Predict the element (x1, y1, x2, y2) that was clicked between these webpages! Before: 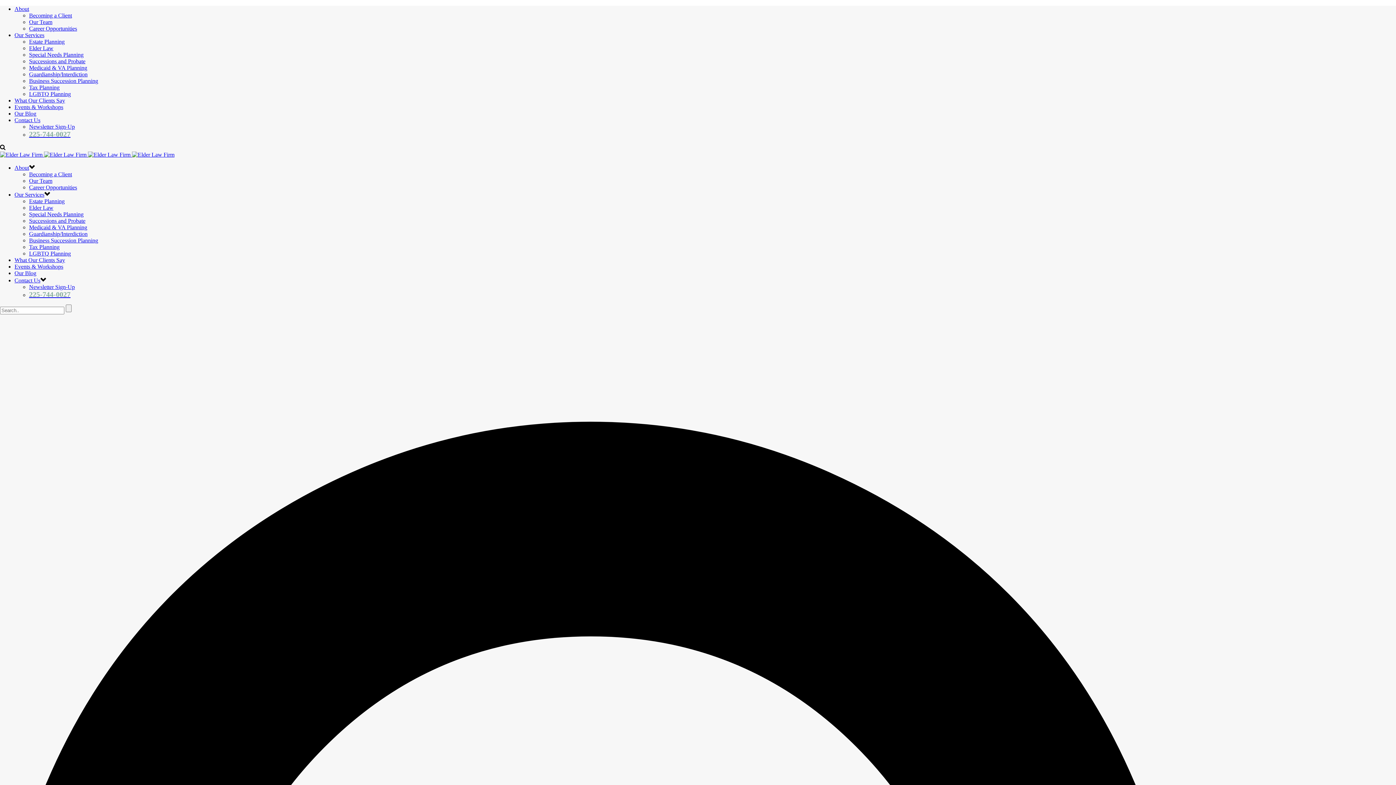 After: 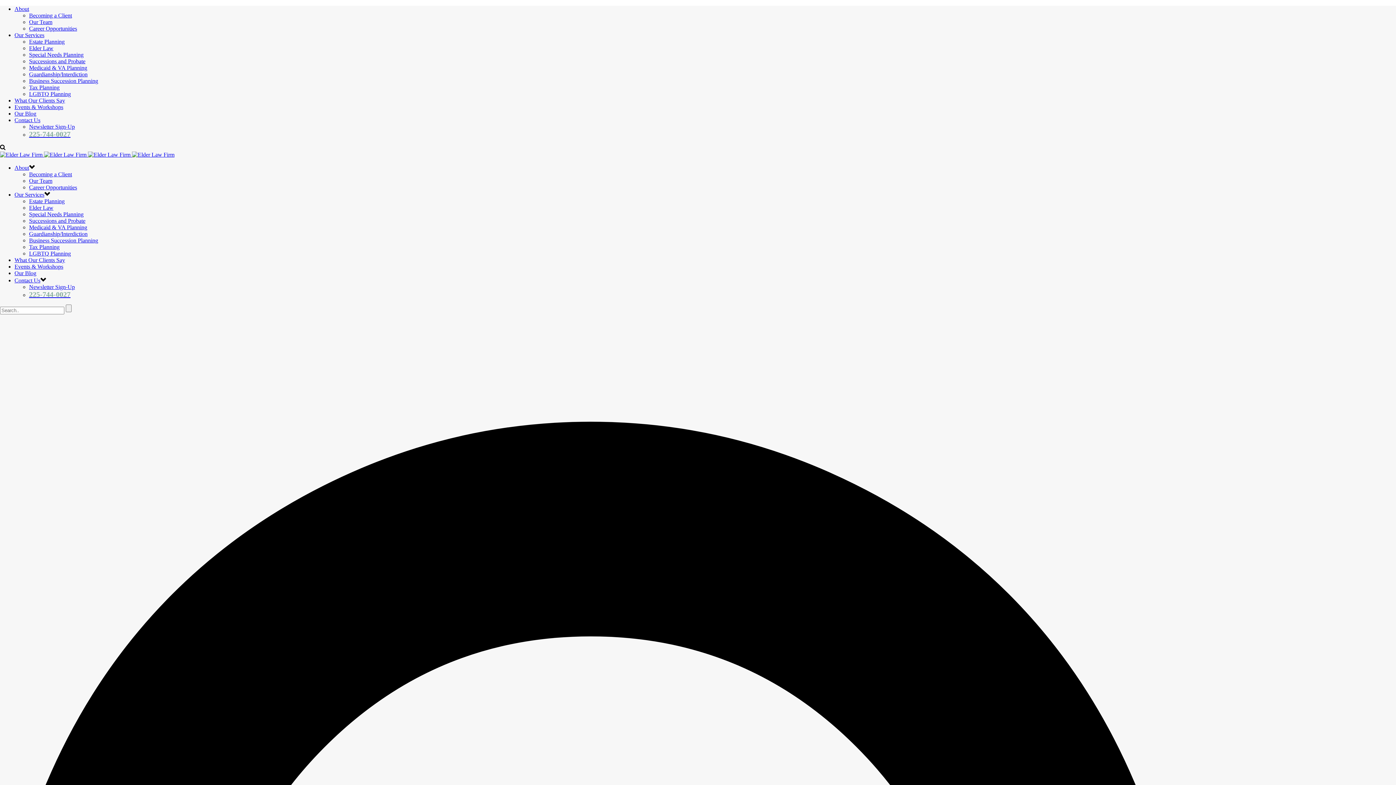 Action: bbox: (14, 257, 65, 263) label: What Our Clients Say